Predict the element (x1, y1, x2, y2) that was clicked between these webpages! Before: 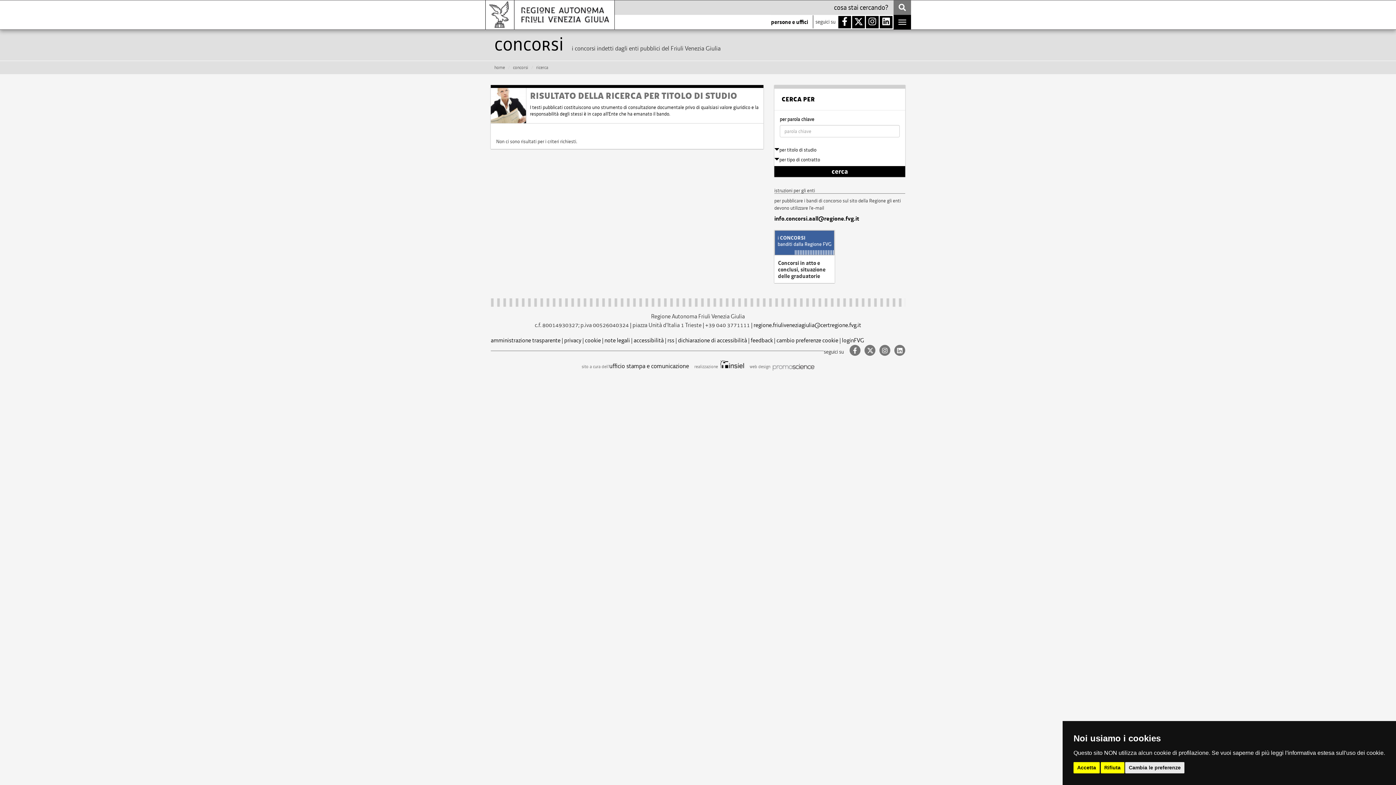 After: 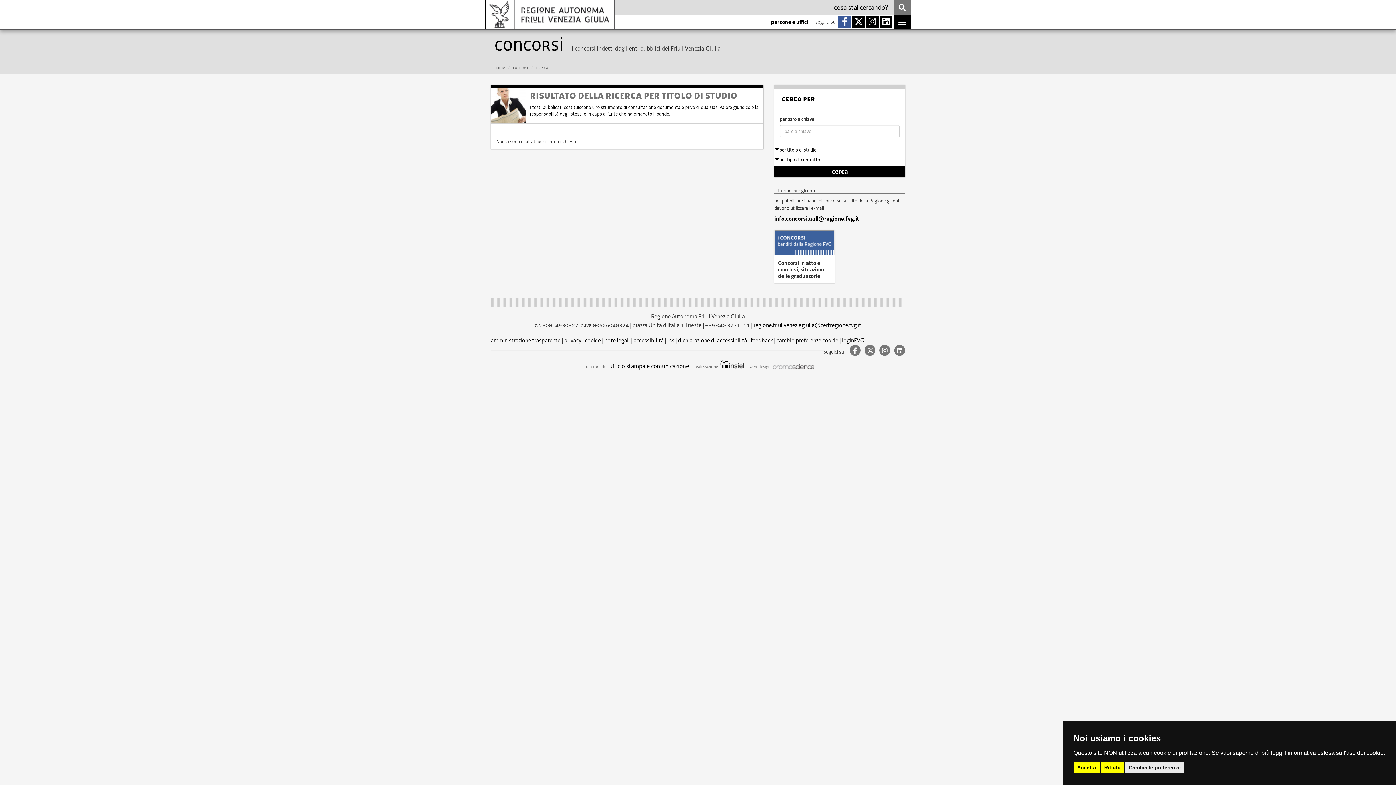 Action: bbox: (838, 16, 851, 28)